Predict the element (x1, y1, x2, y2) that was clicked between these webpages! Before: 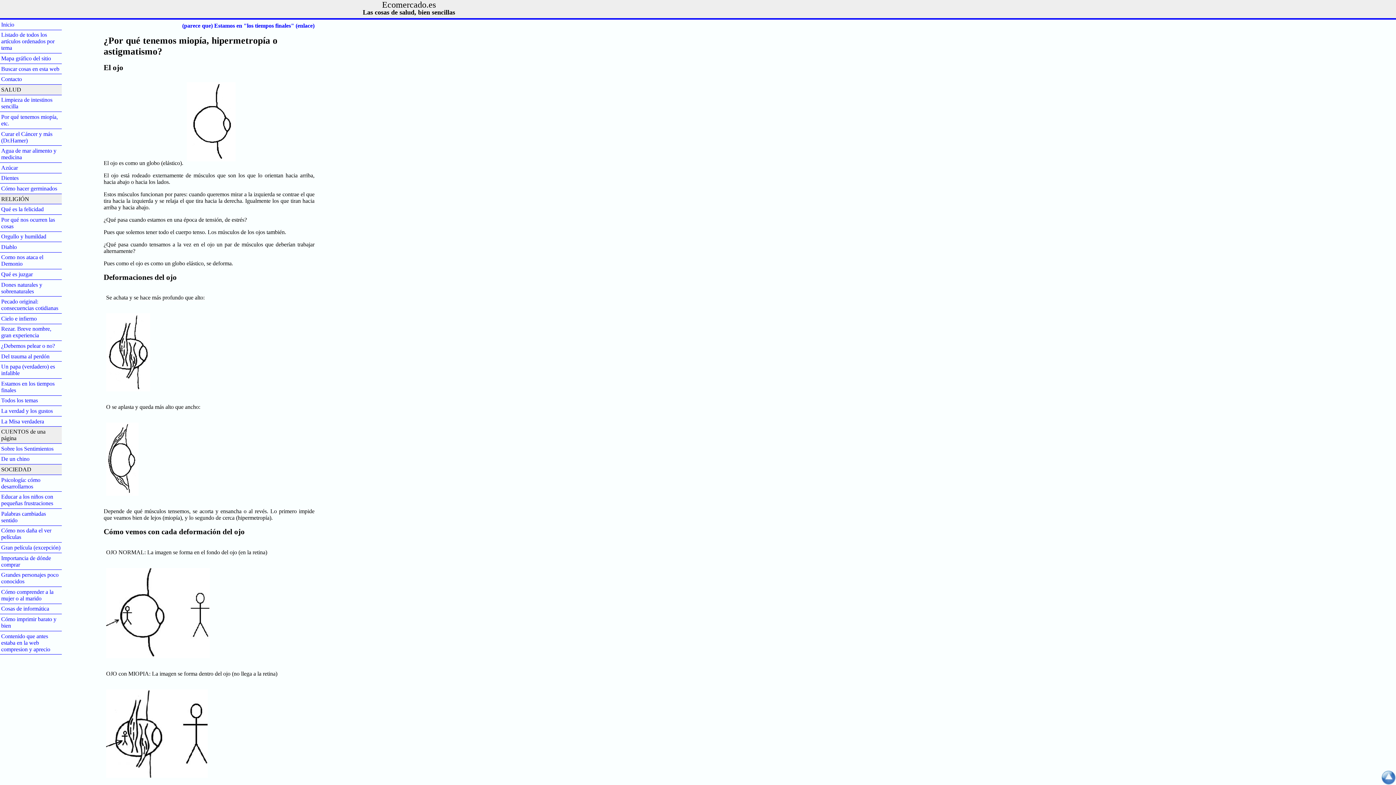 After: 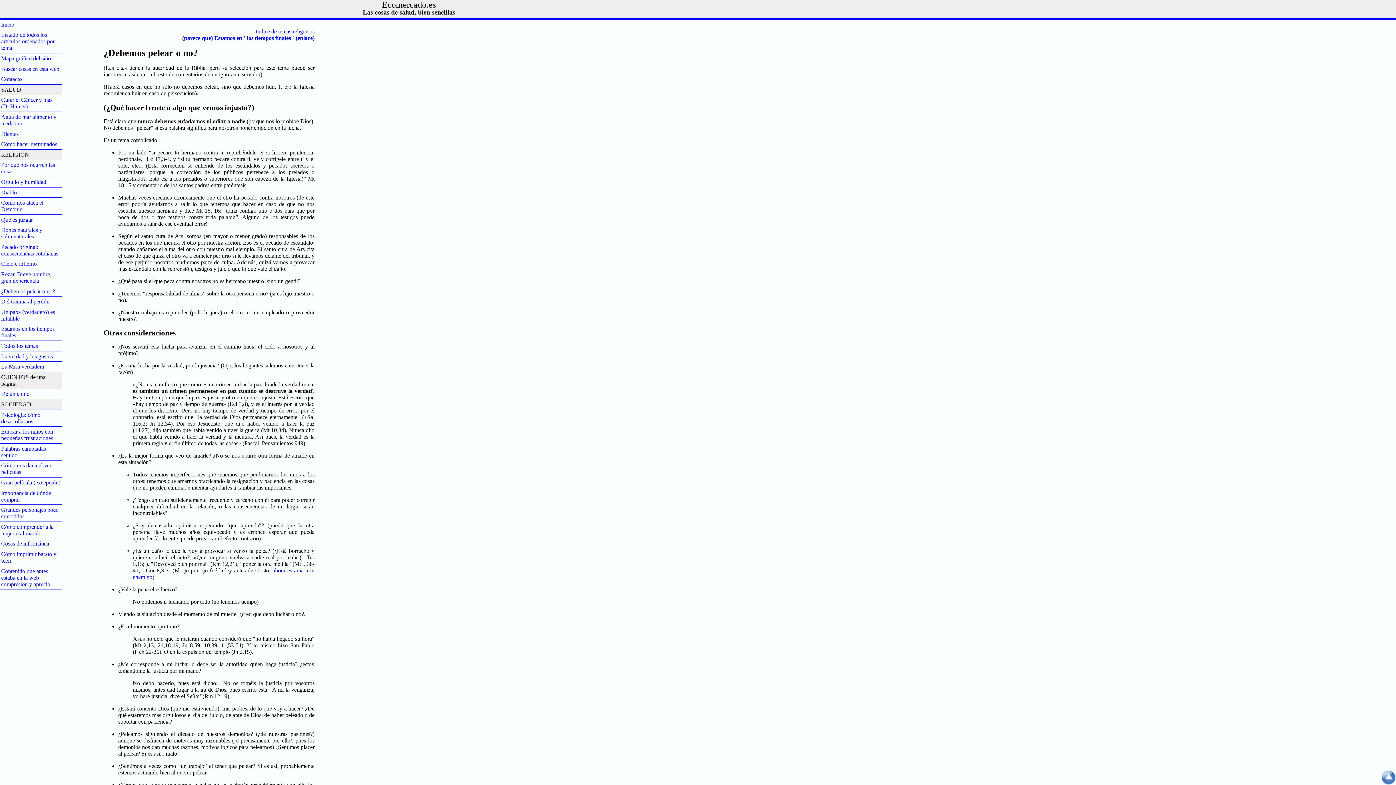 Action: bbox: (1, 342, 54, 349) label: ¿Debemos pelear o no?